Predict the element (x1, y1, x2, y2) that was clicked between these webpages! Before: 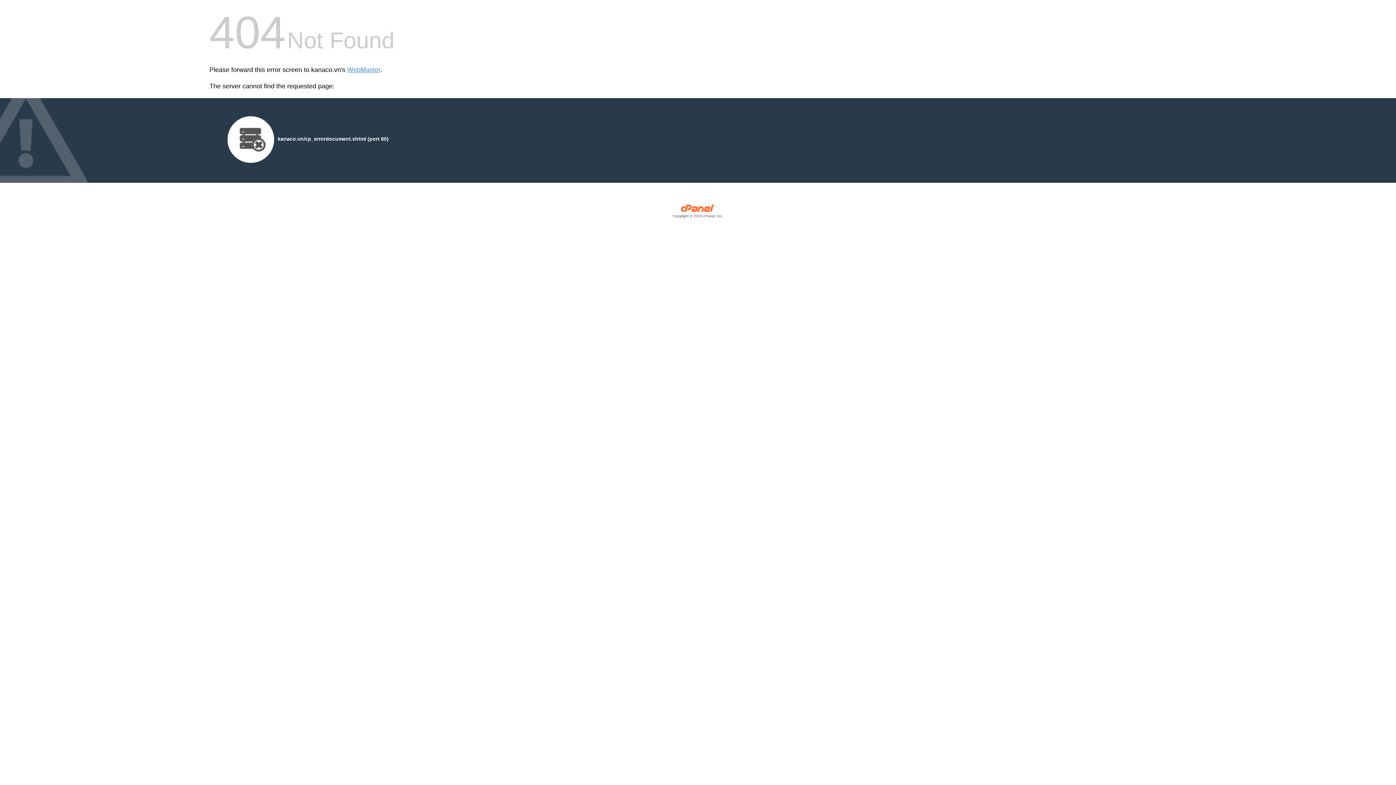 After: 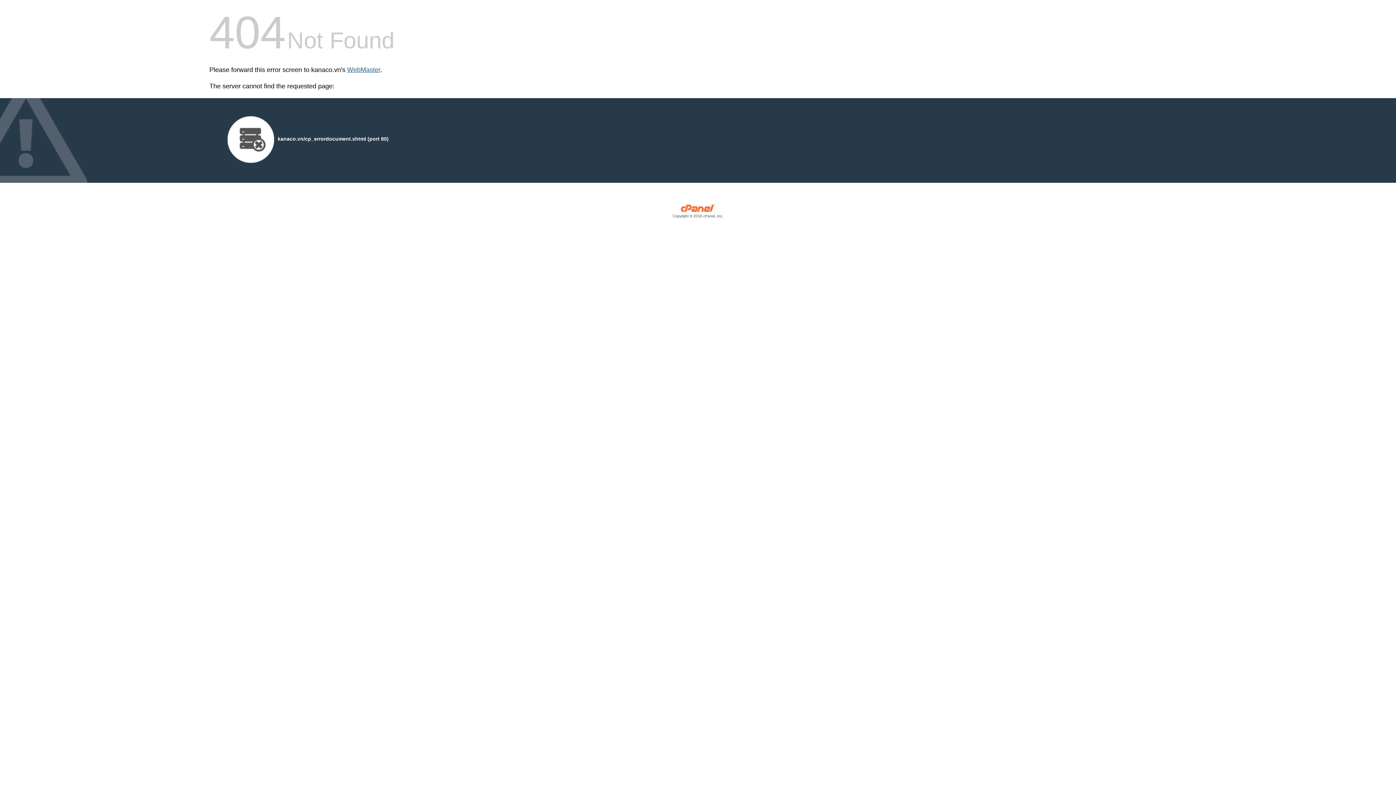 Action: label: WebMaster bbox: (347, 66, 380, 73)